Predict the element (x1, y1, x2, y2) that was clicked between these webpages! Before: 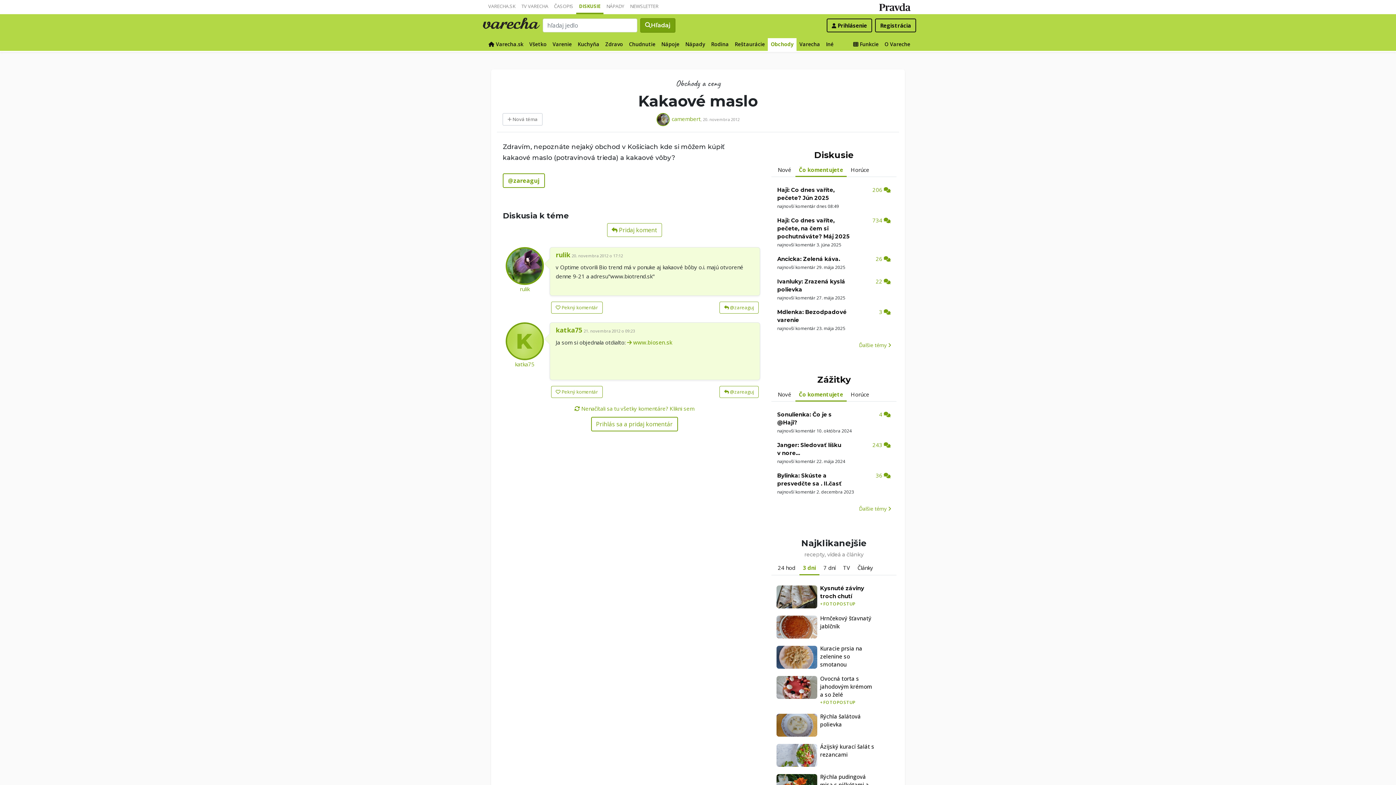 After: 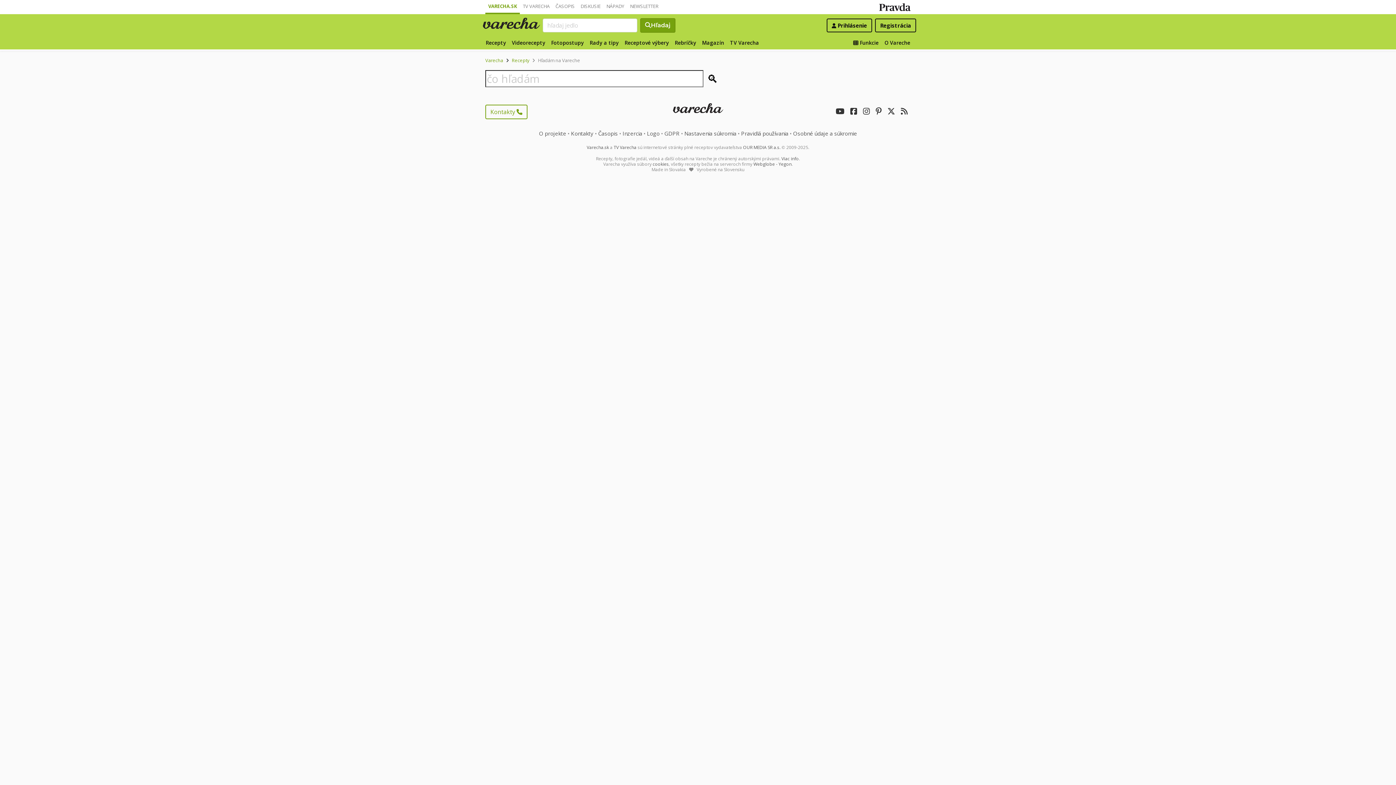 Action: label: Hľadaj bbox: (640, 18, 675, 32)